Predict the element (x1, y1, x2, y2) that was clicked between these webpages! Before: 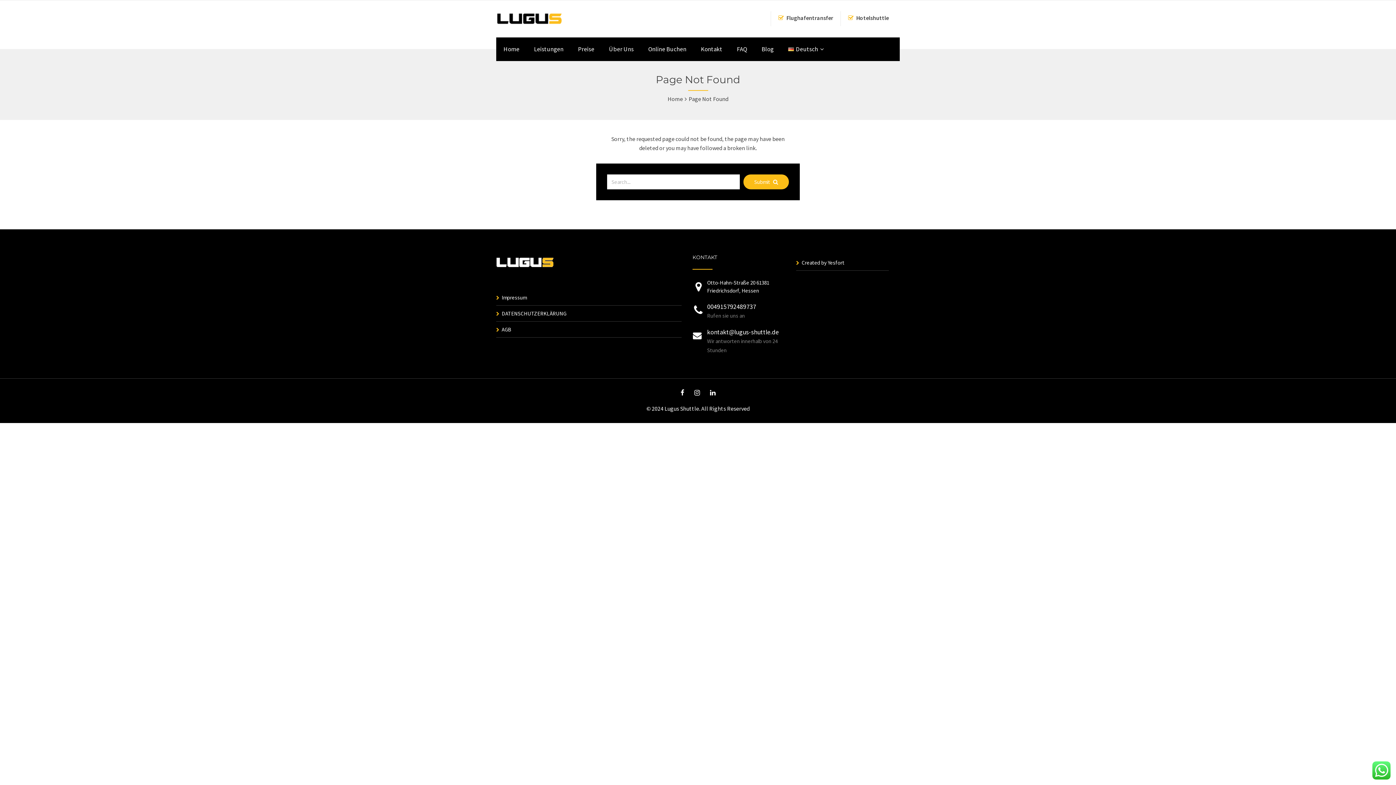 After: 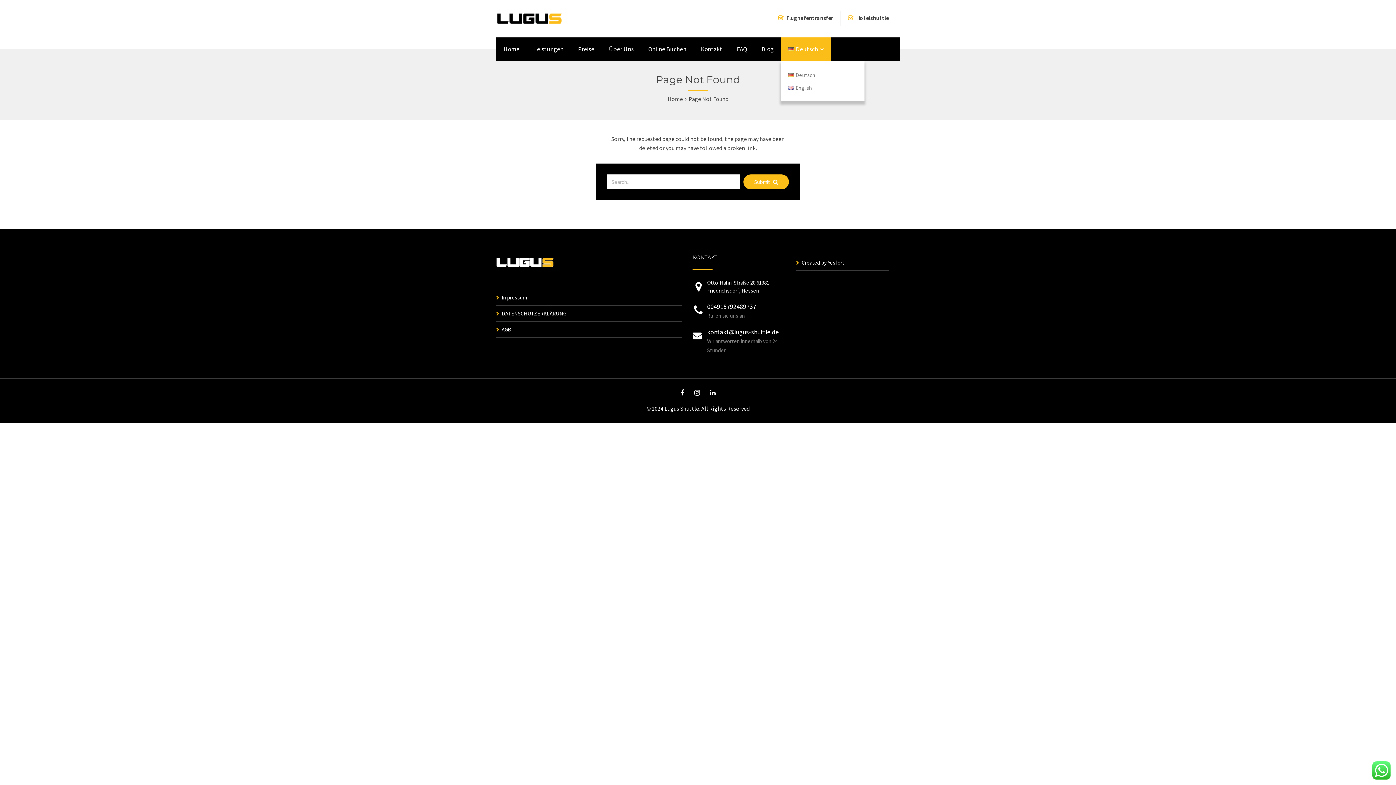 Action: bbox: (781, 37, 831, 61) label: Deutsch